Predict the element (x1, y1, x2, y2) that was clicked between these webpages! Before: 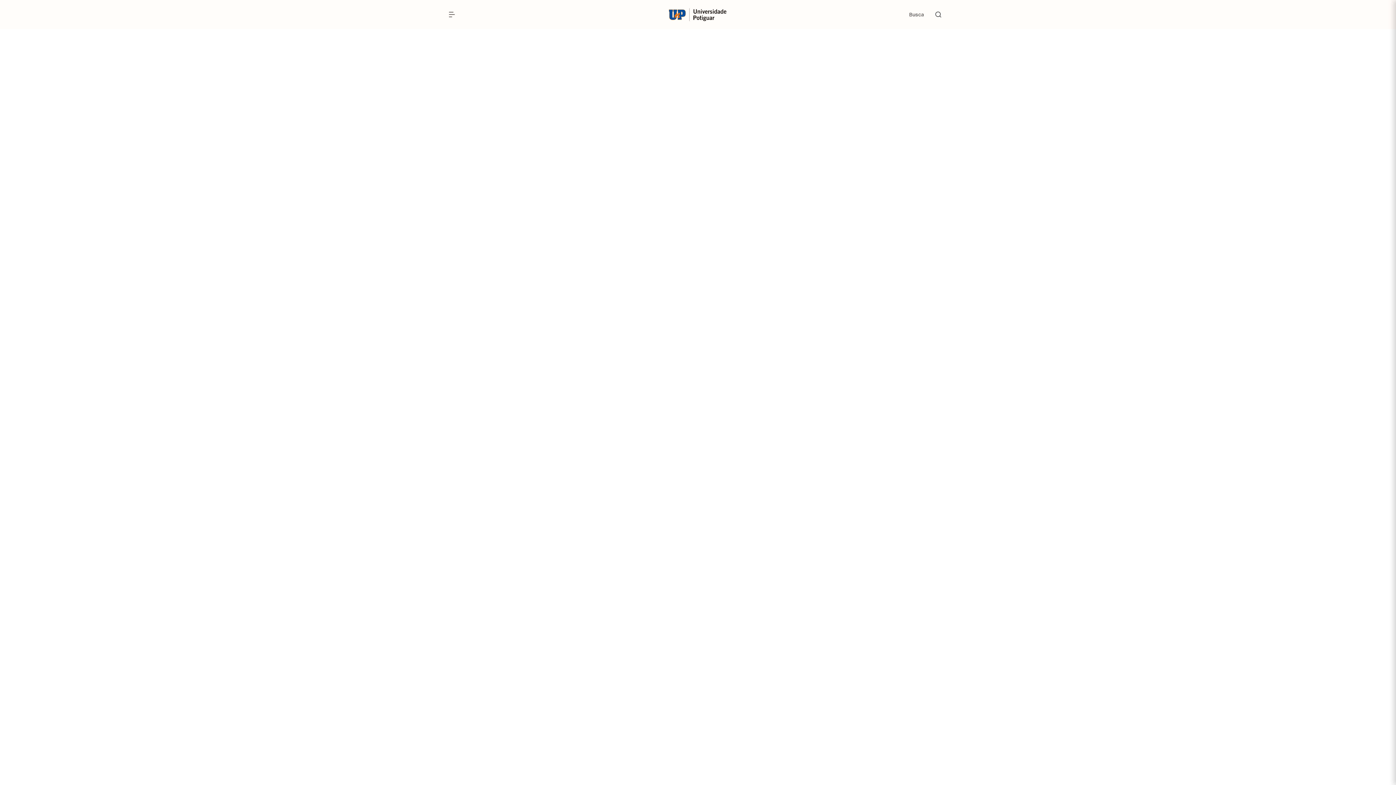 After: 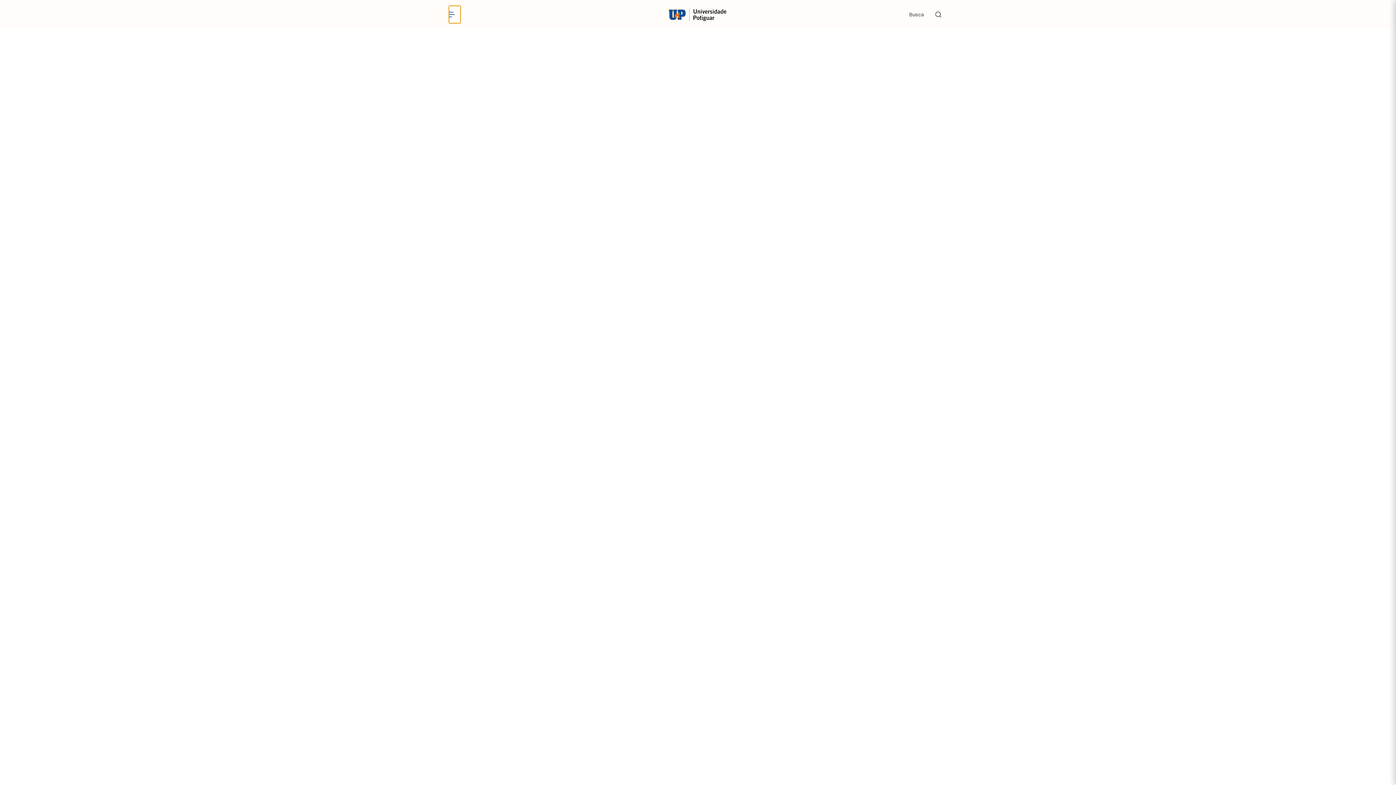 Action: bbox: (449, 5, 460, 23)